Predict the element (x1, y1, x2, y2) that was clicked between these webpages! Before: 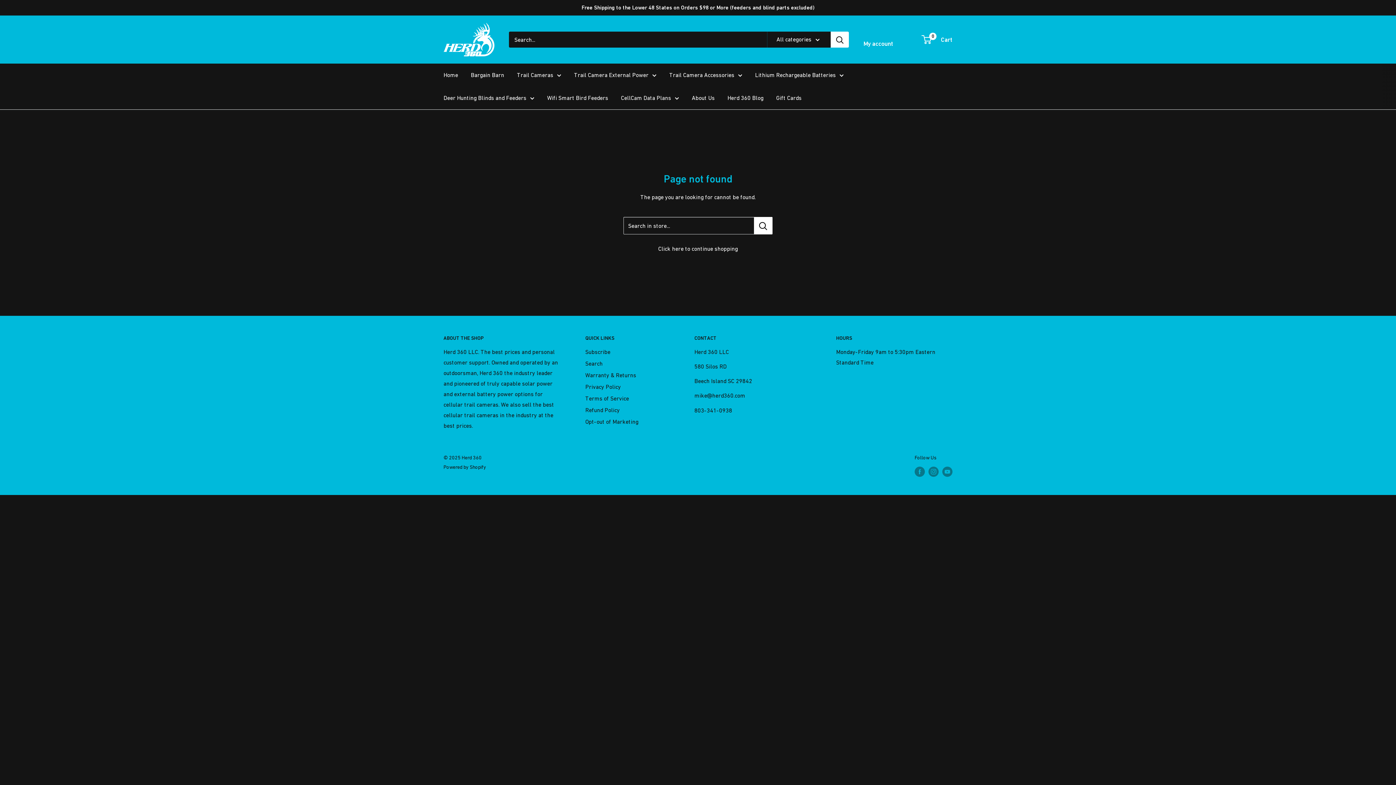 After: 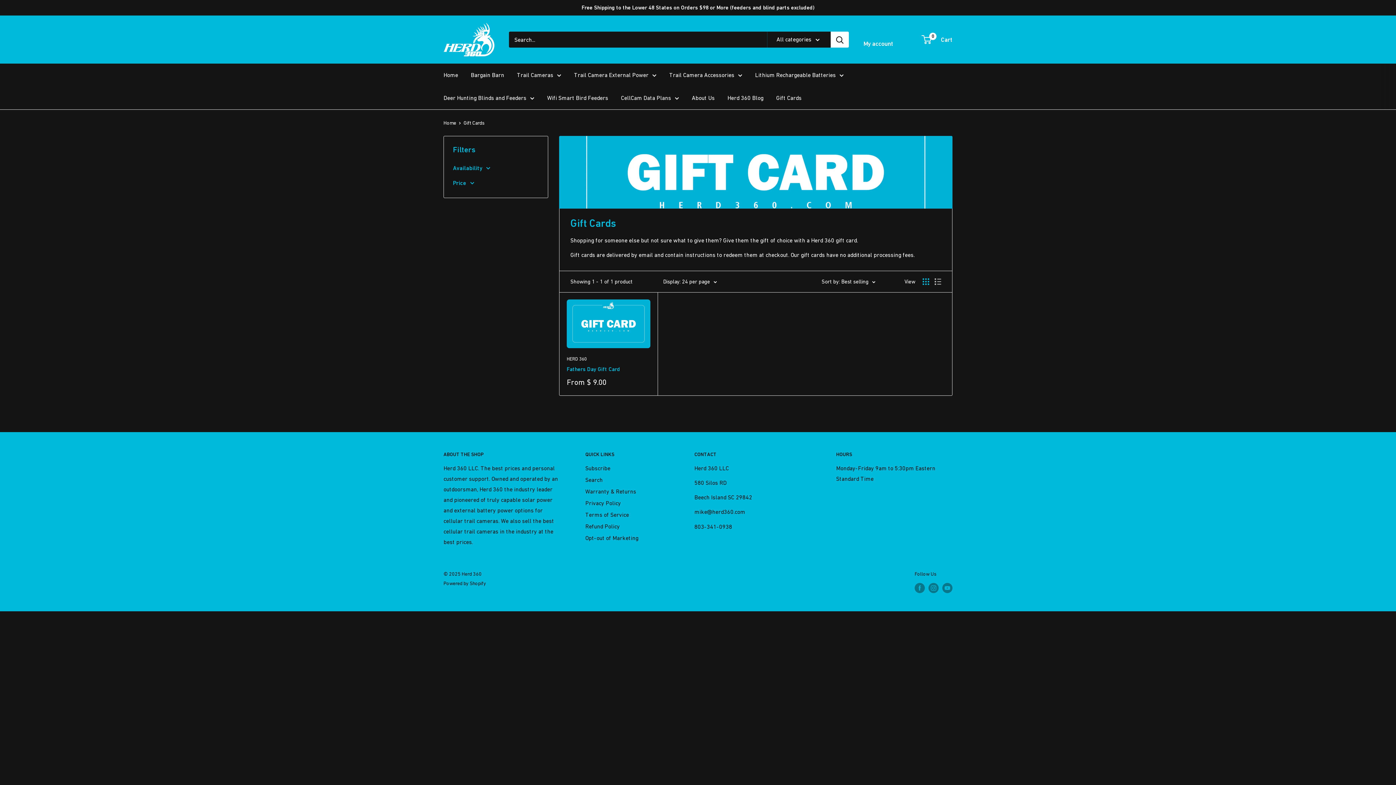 Action: bbox: (776, 92, 801, 103) label: Gift Cards